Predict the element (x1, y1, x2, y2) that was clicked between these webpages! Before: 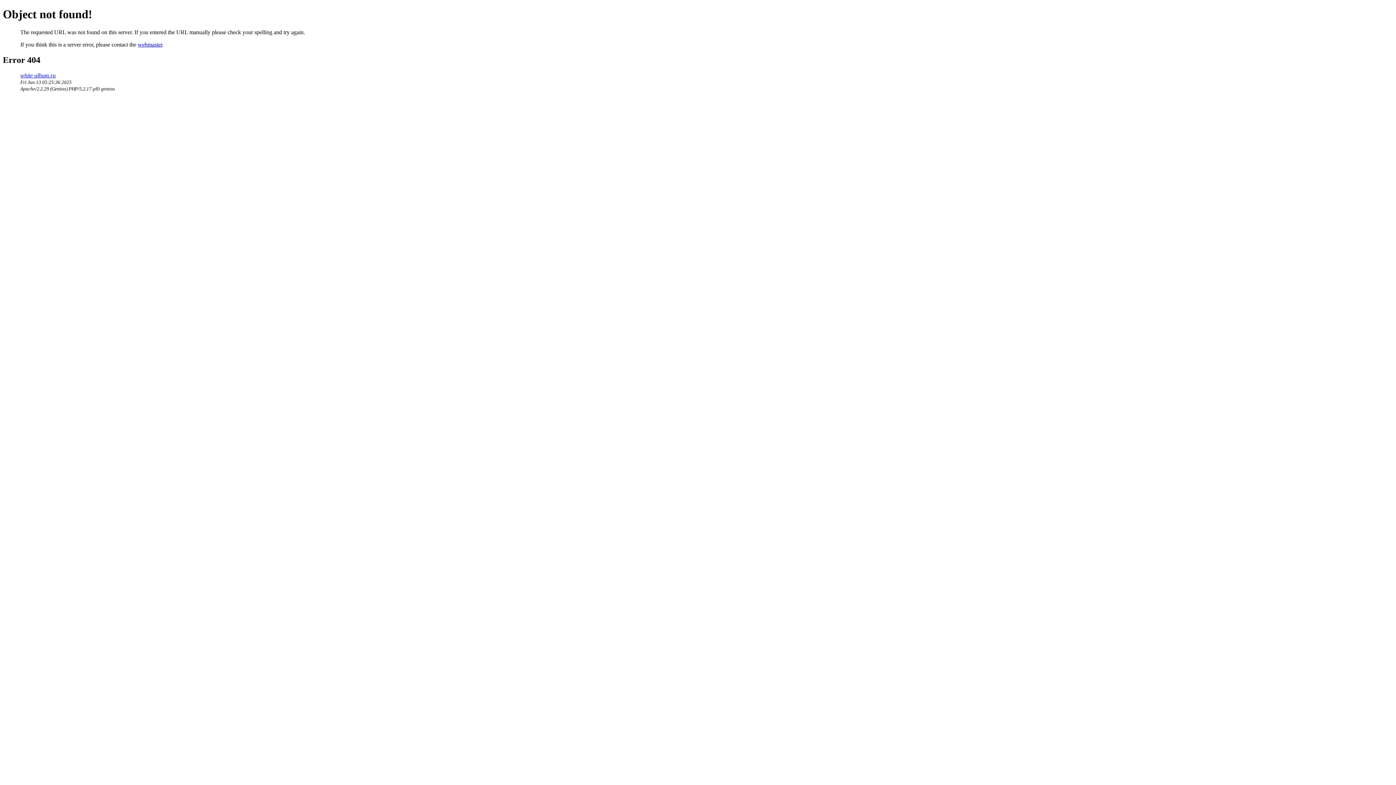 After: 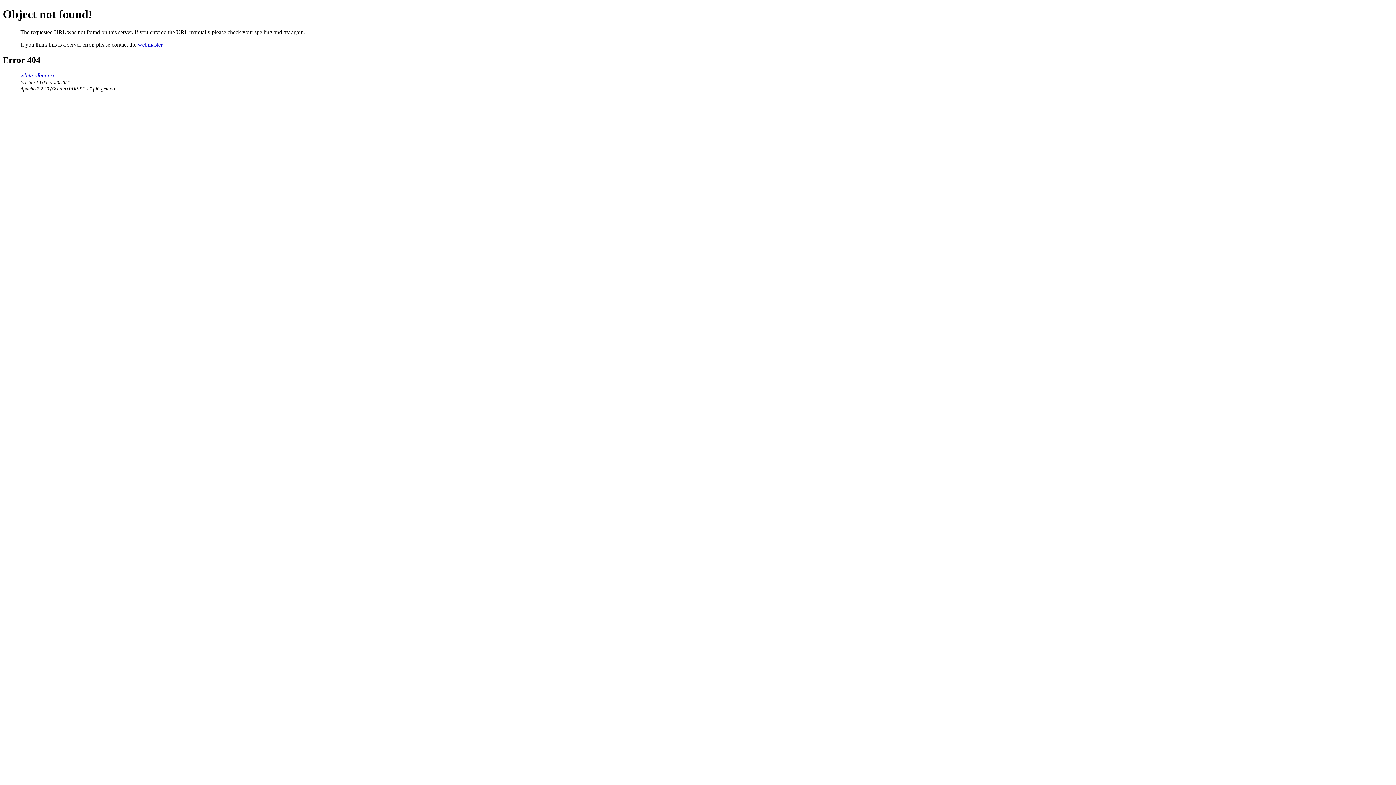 Action: label: webmaster bbox: (137, 41, 162, 47)